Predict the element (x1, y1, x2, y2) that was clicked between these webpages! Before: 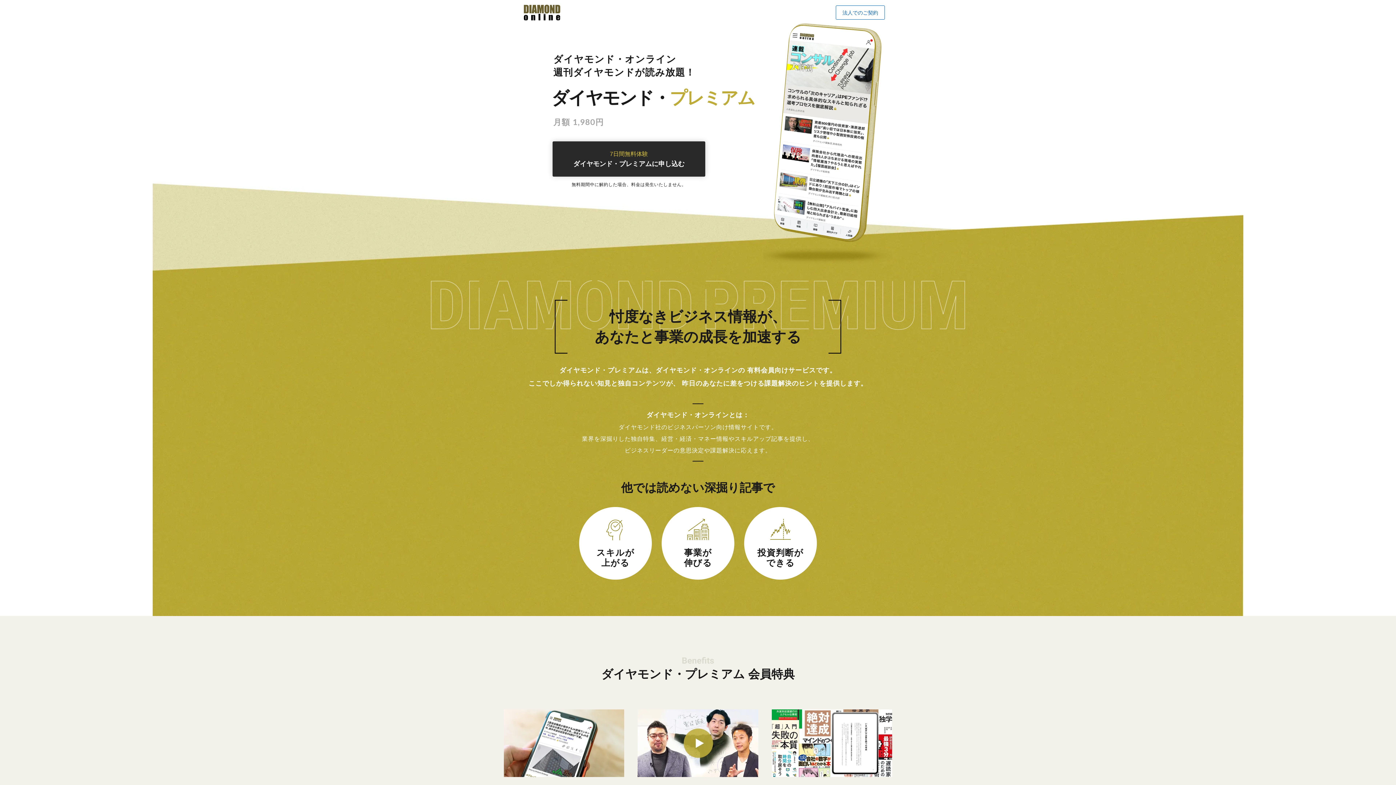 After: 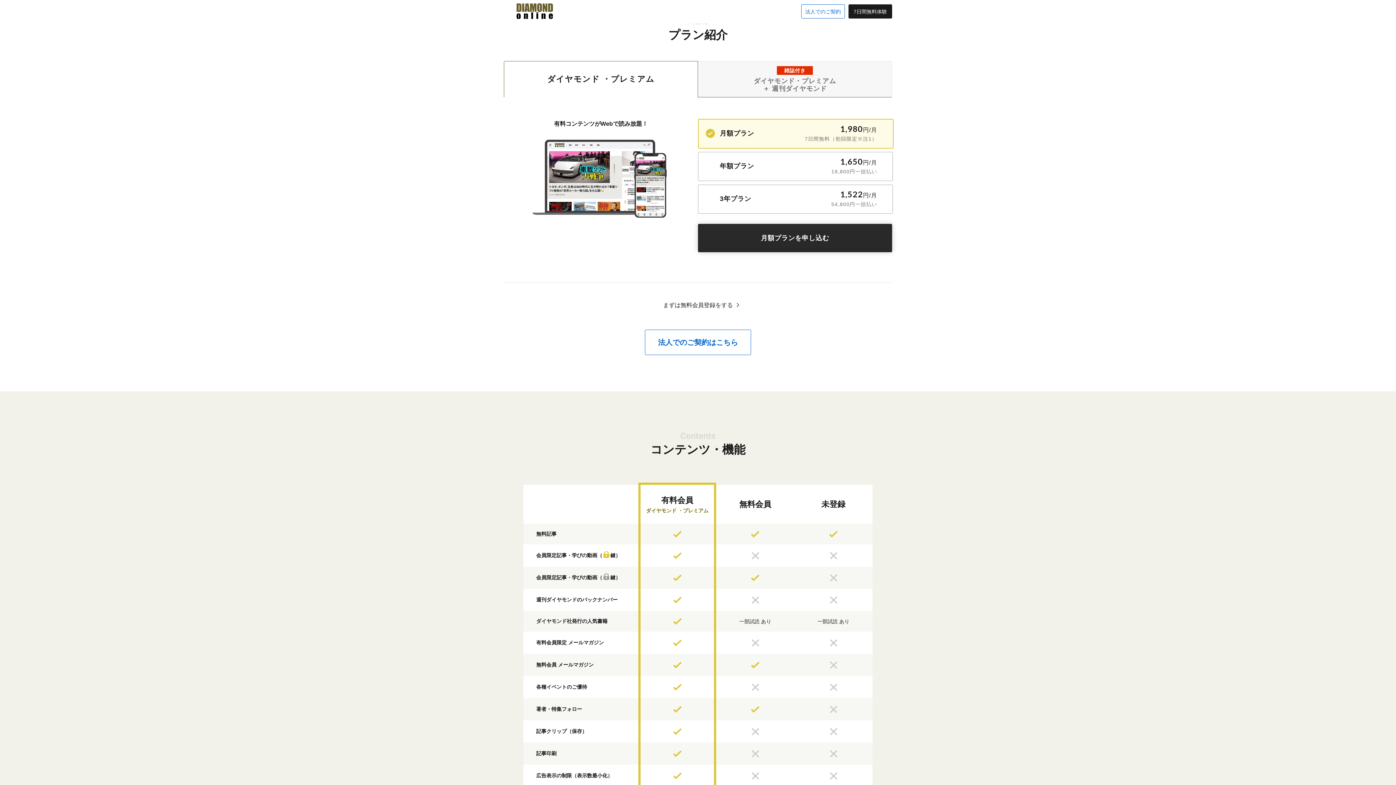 Action: label: 7日間無料体験
ダイヤモンド・プレミアムに申し込む bbox: (552, 141, 705, 176)